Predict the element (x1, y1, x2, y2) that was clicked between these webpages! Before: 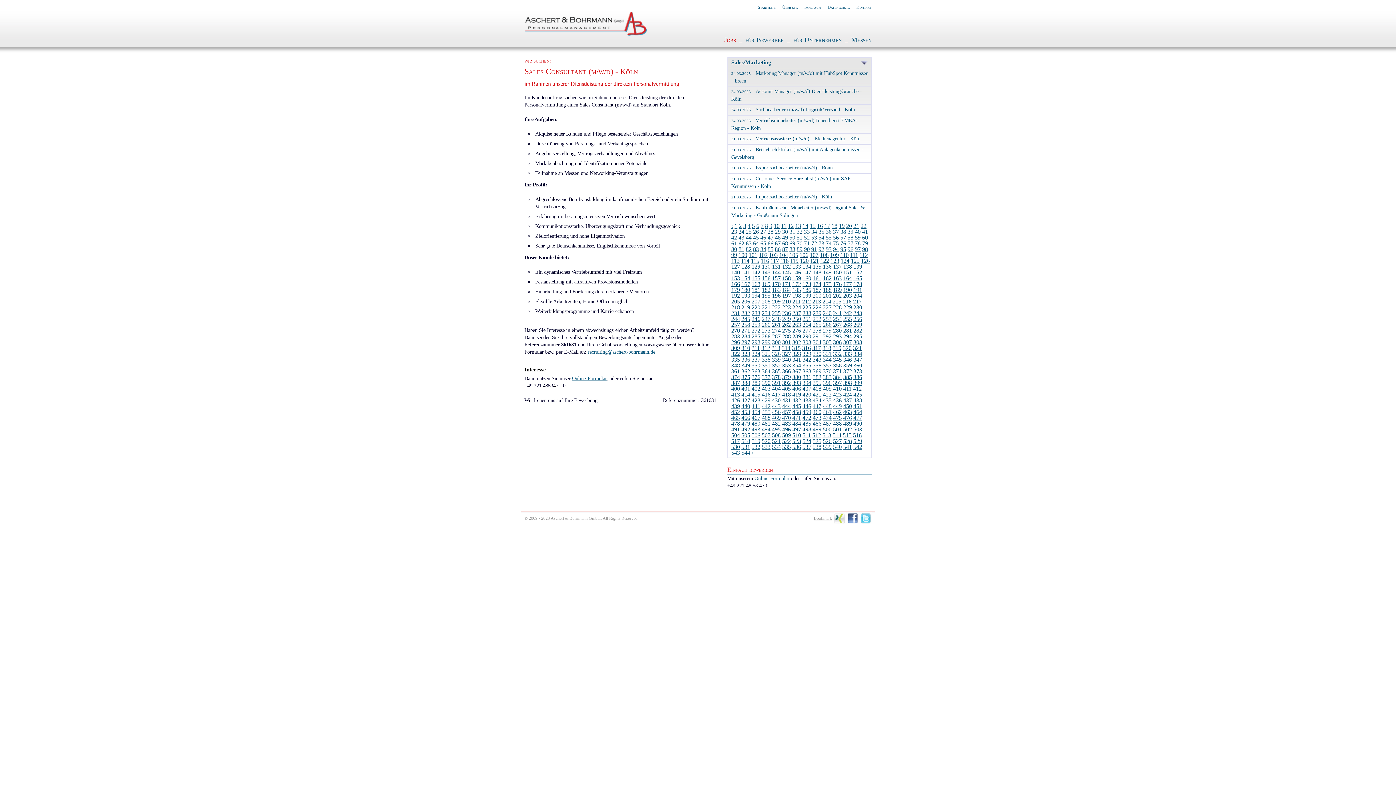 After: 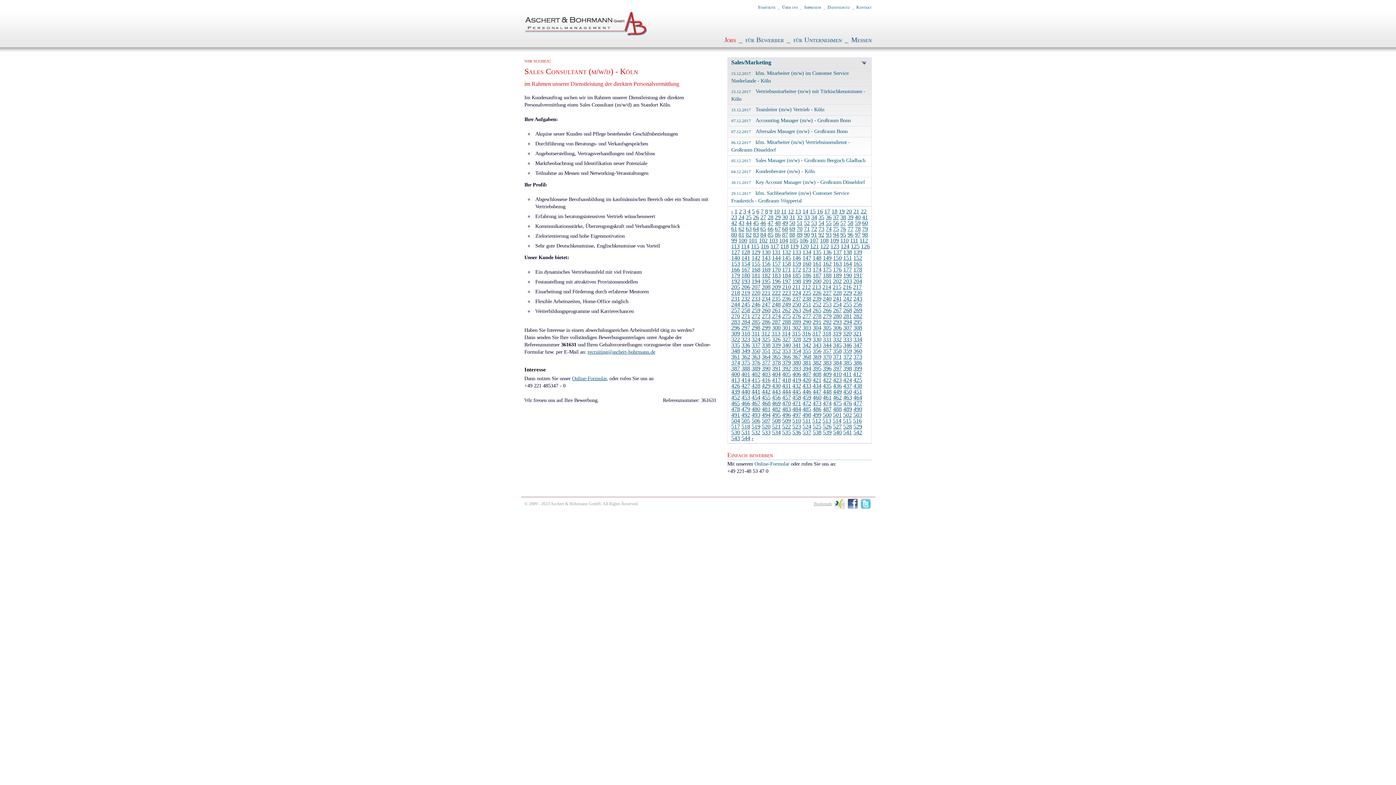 Action: label: 426 bbox: (731, 397, 740, 403)